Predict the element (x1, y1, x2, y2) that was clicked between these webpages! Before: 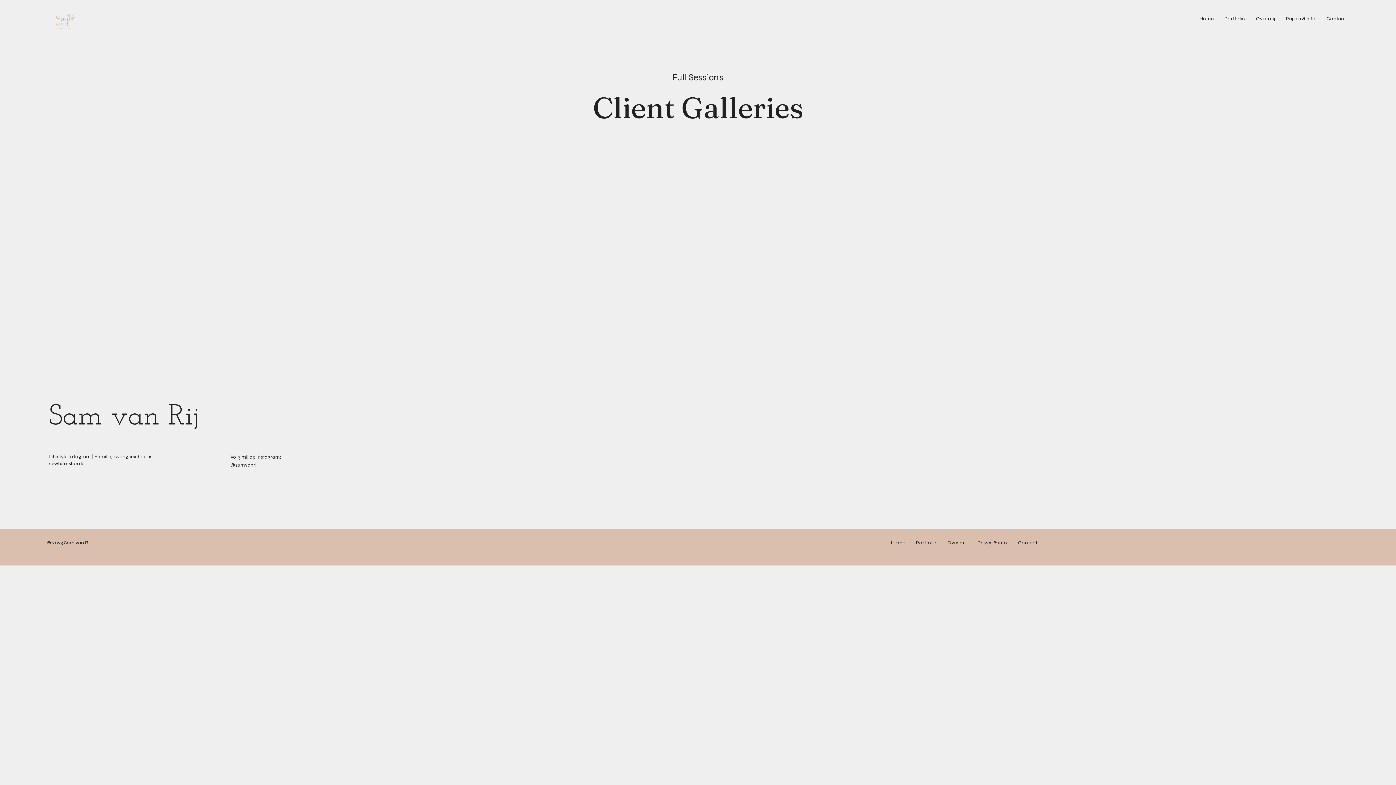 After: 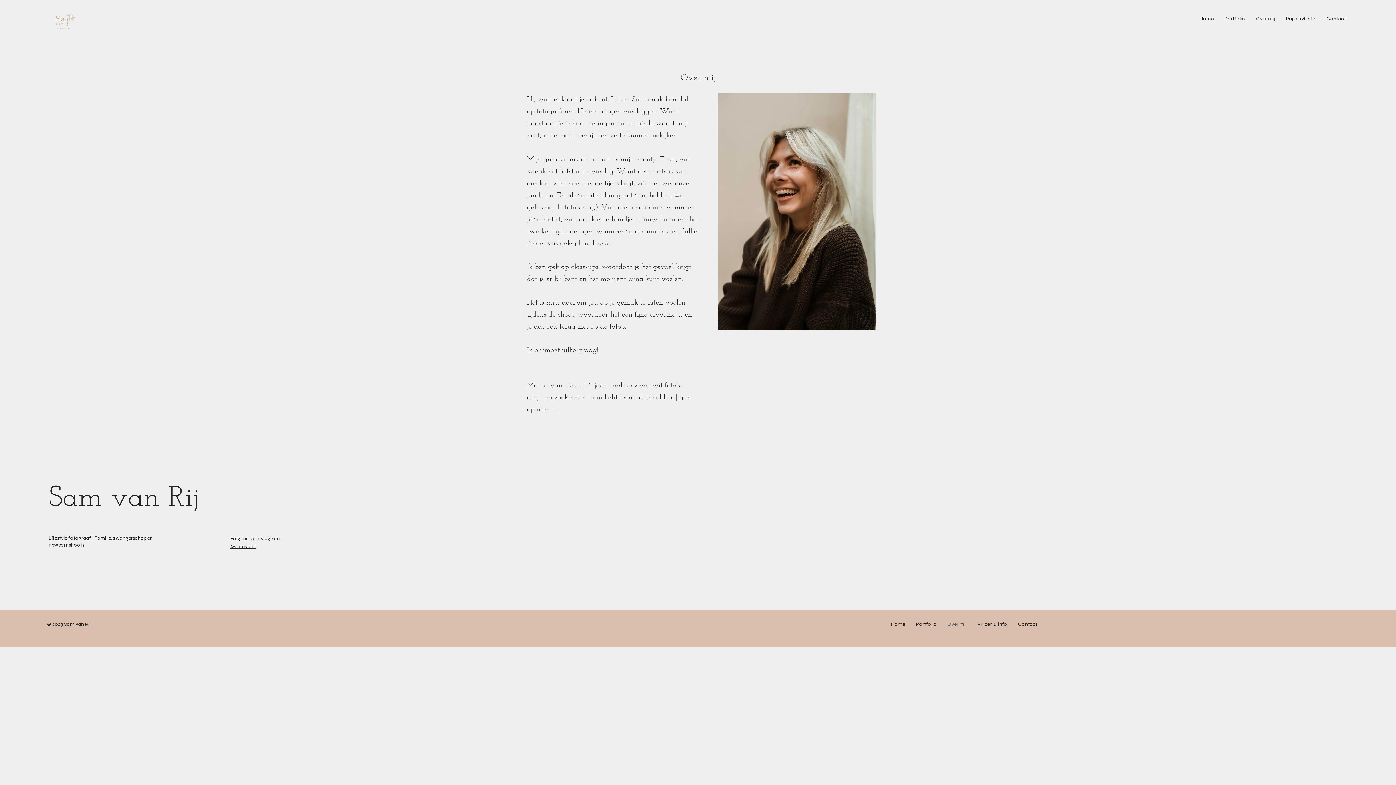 Action: bbox: (1250, 9, 1280, 28) label: Over mij